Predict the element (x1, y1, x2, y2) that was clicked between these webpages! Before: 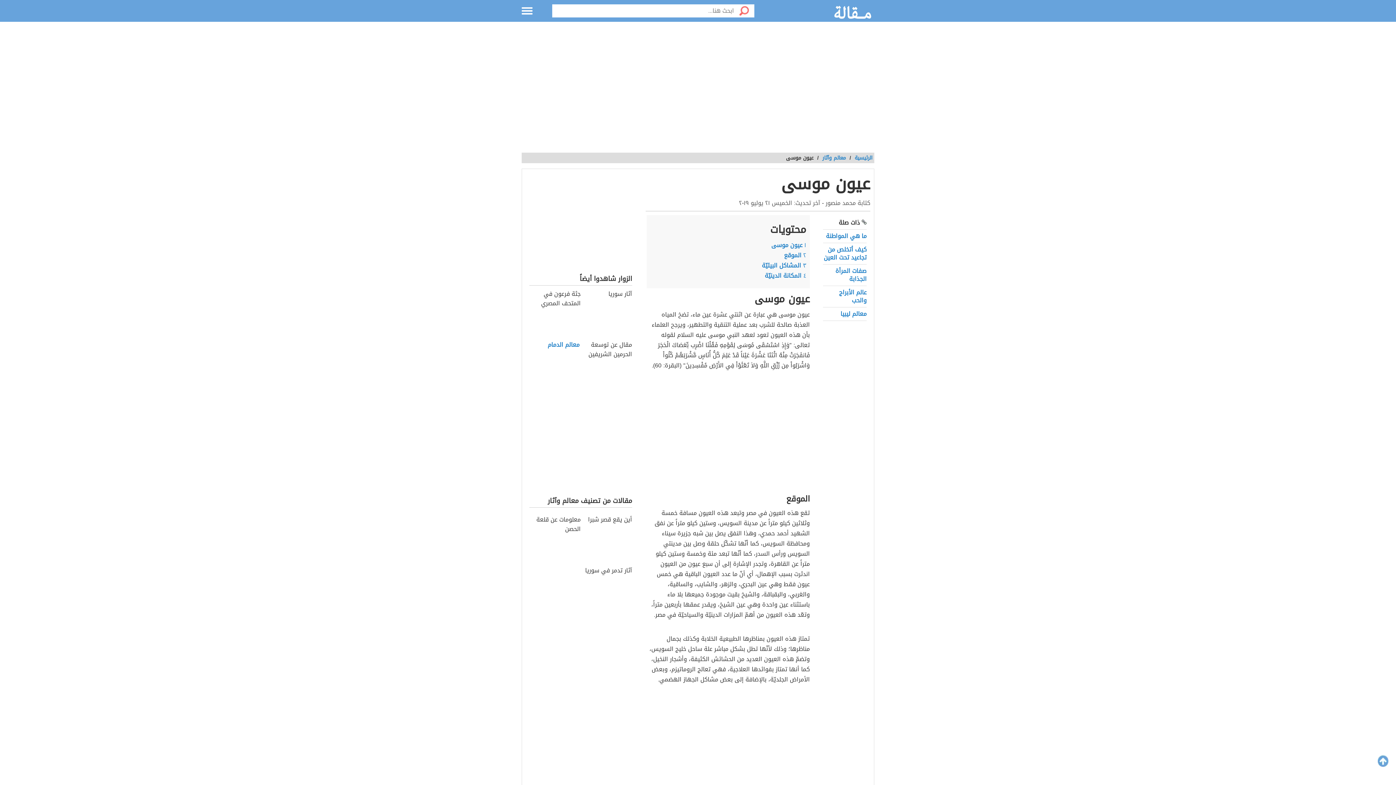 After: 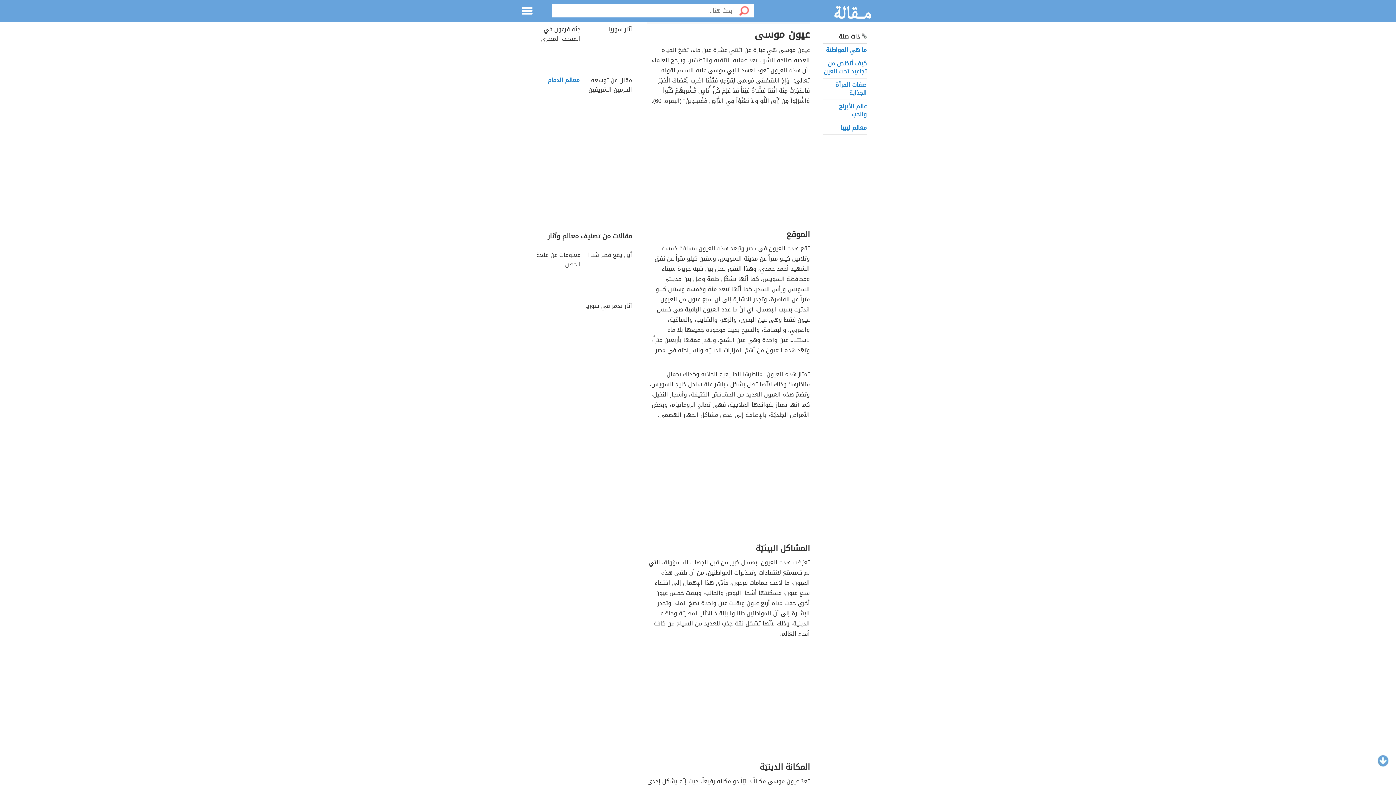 Action: bbox: (771, 239, 806, 250) label: ١ عيون موسى